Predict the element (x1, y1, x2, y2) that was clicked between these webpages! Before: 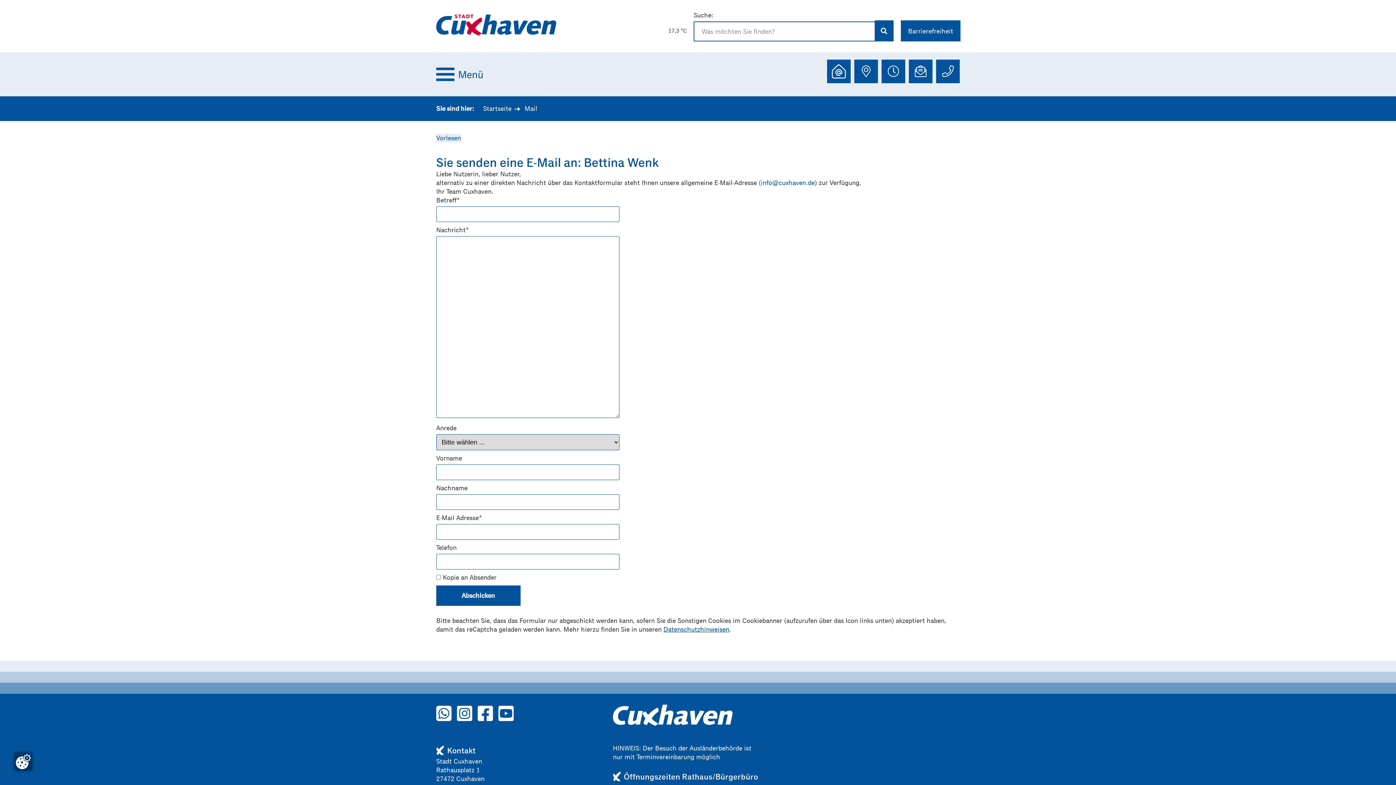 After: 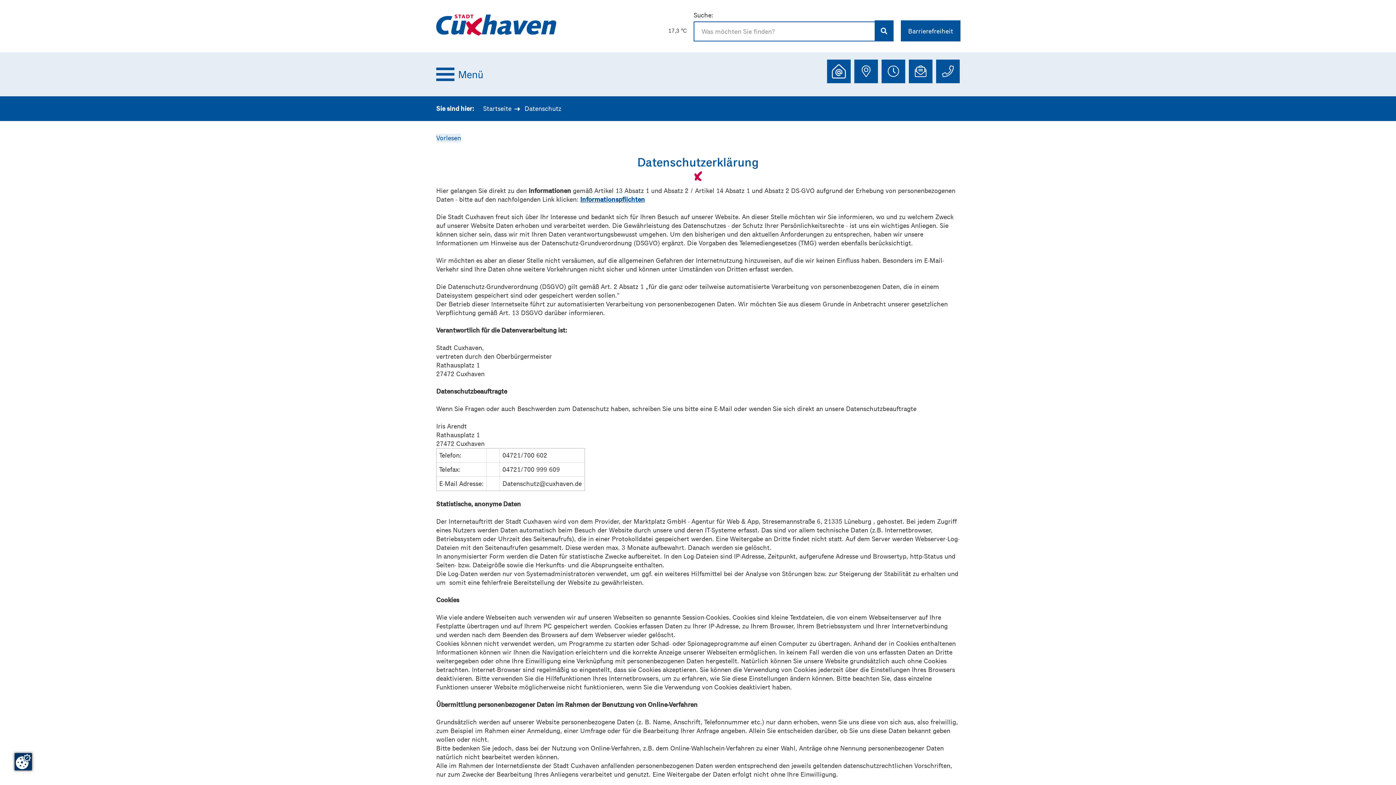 Action: label: Datenschutzhinweisen bbox: (663, 625, 729, 634)